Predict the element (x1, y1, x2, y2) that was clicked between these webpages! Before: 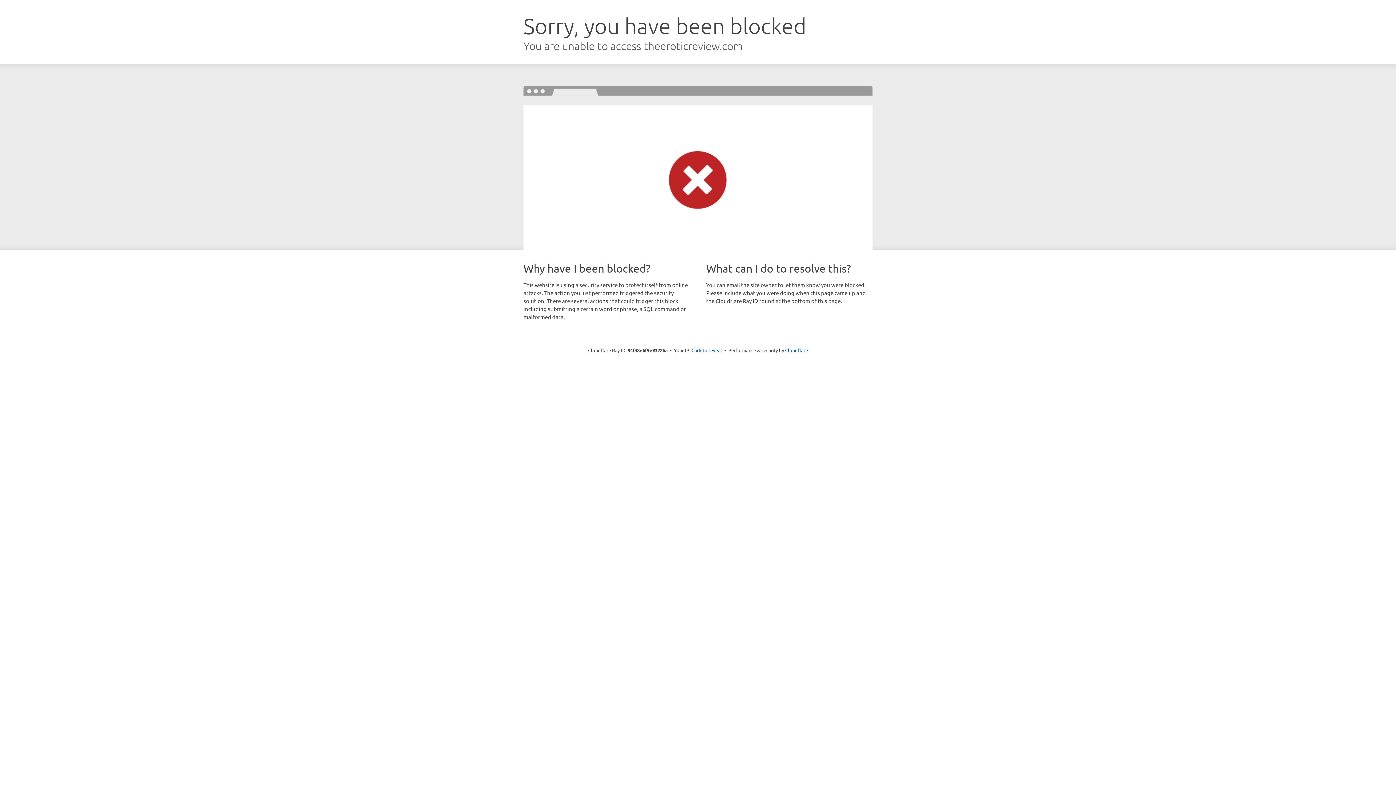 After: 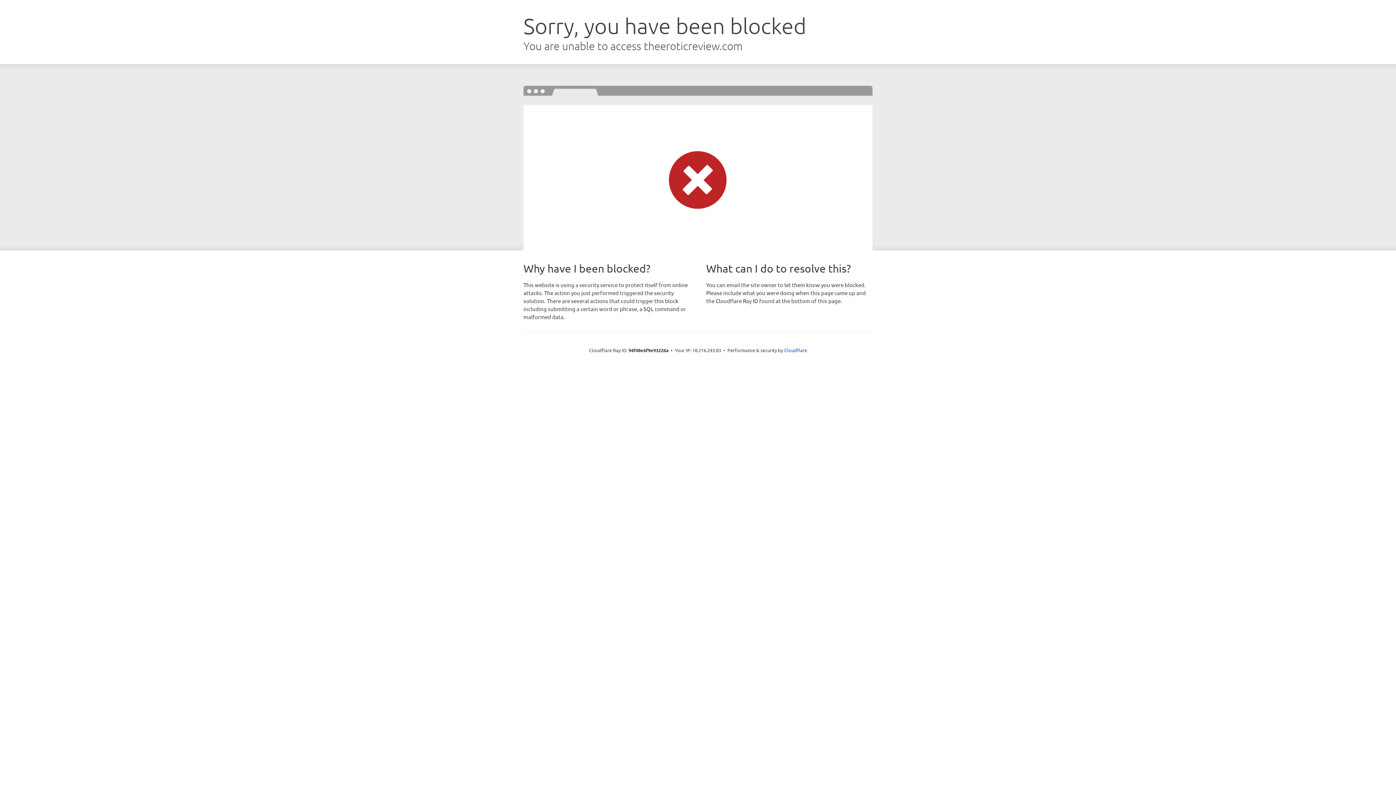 Action: label: Click to reveal bbox: (691, 346, 722, 353)